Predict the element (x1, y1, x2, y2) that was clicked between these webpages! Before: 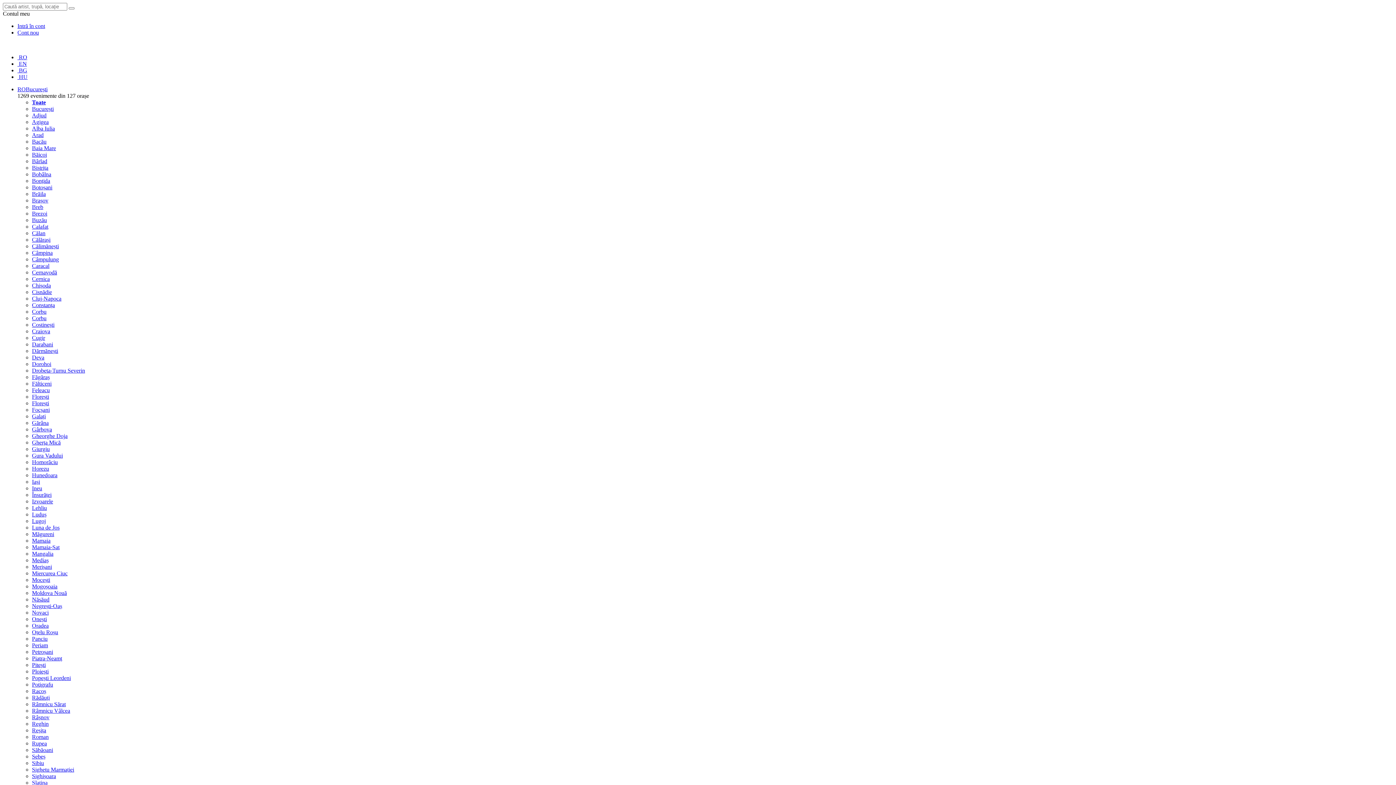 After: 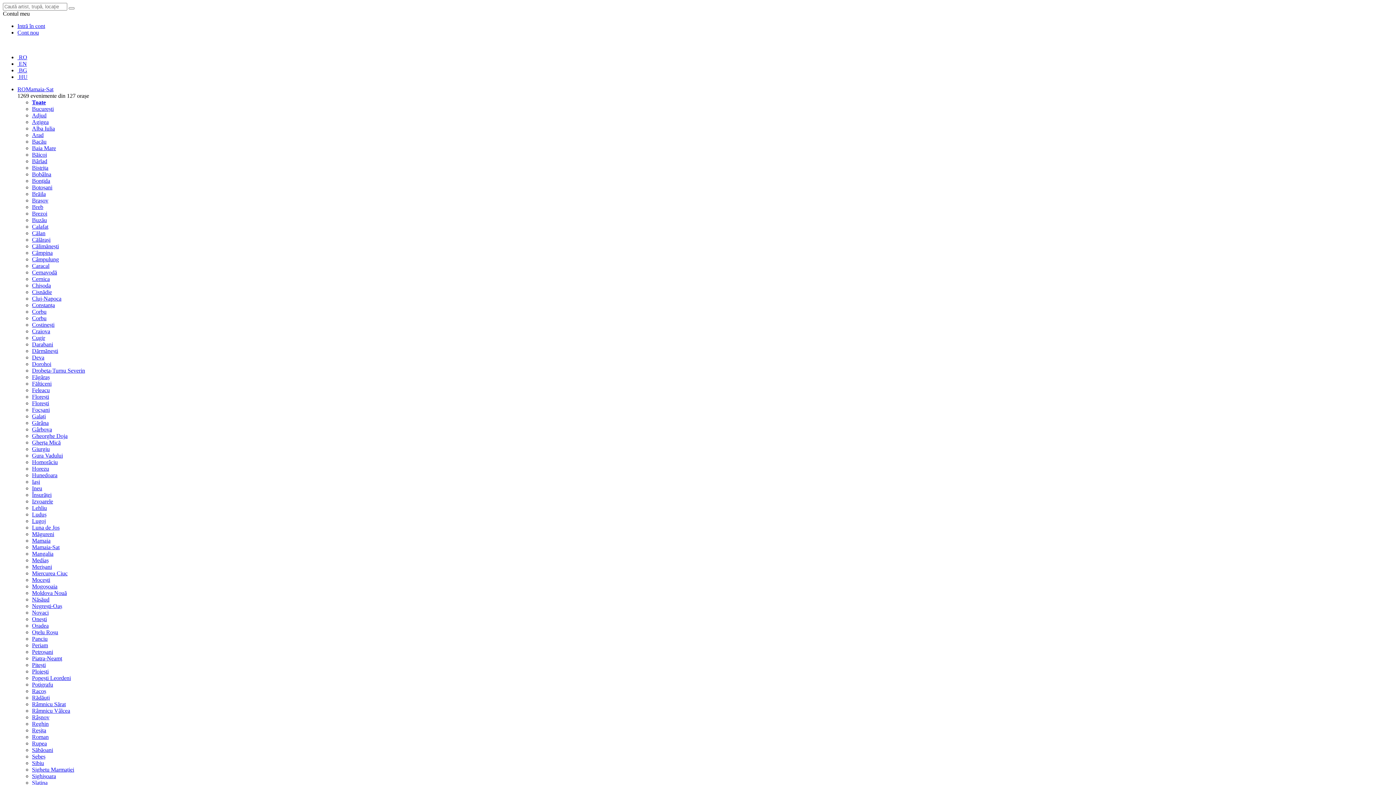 Action: label: Mamaia-Sat bbox: (32, 544, 59, 550)